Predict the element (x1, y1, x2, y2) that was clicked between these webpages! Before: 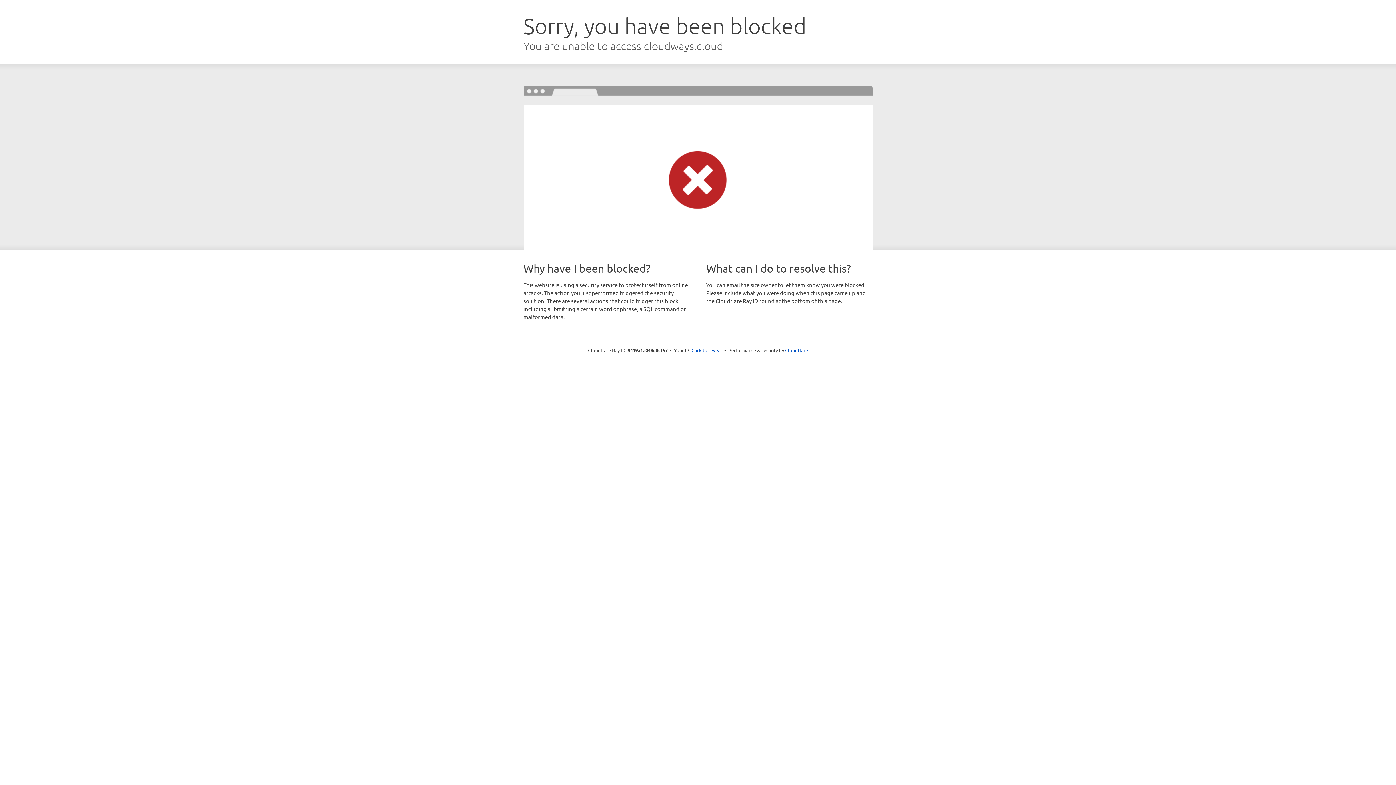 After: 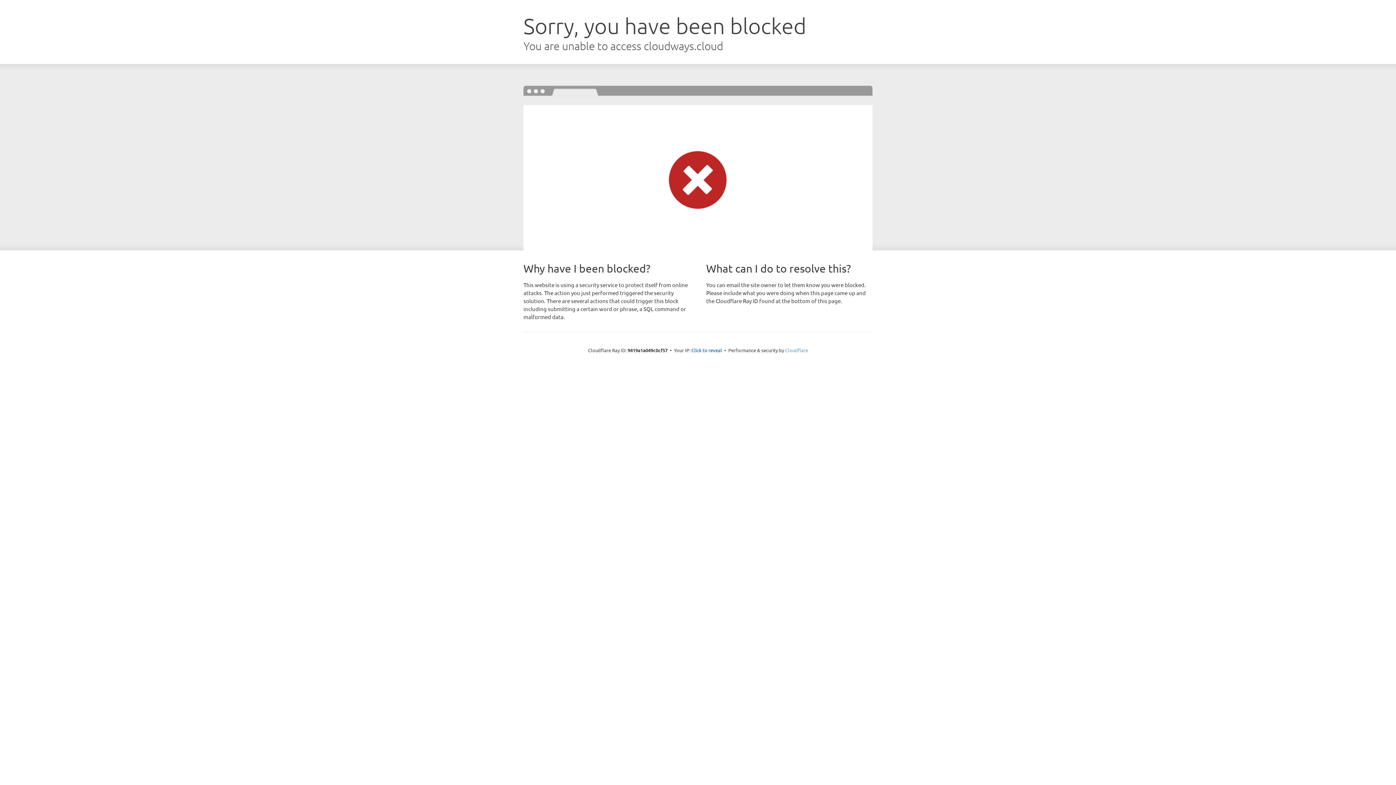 Action: bbox: (785, 347, 808, 353) label: Cloudflare